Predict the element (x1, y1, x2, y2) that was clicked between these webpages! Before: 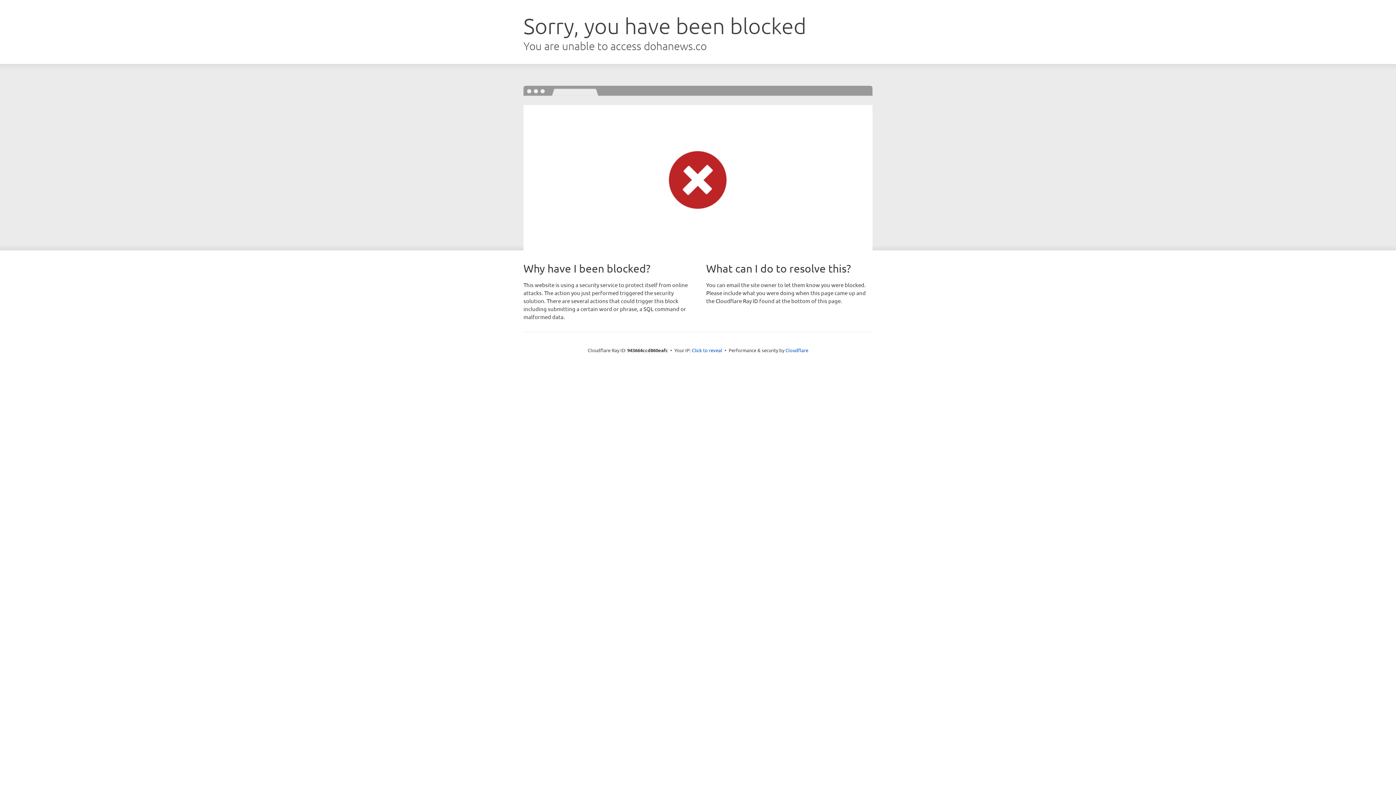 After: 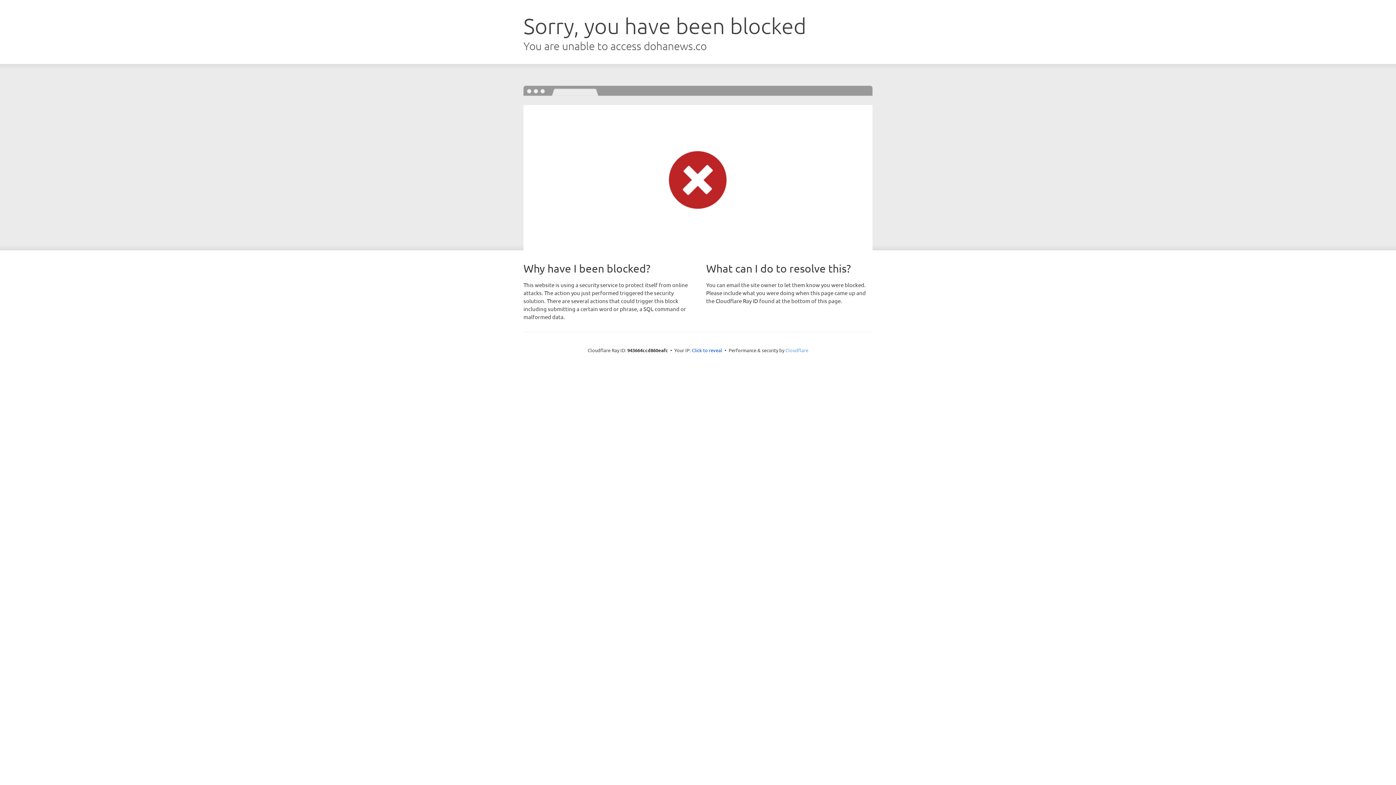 Action: label: Cloudflare bbox: (785, 347, 808, 353)